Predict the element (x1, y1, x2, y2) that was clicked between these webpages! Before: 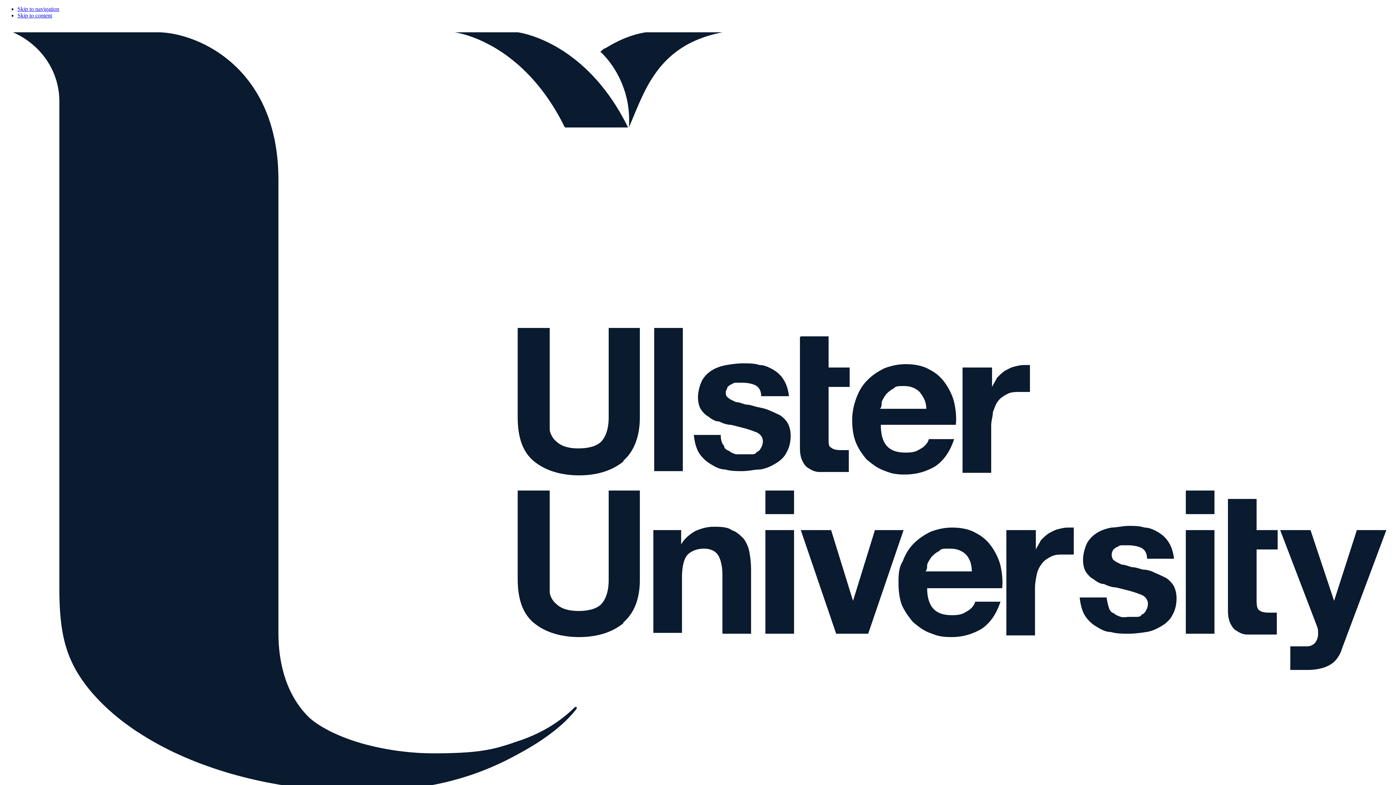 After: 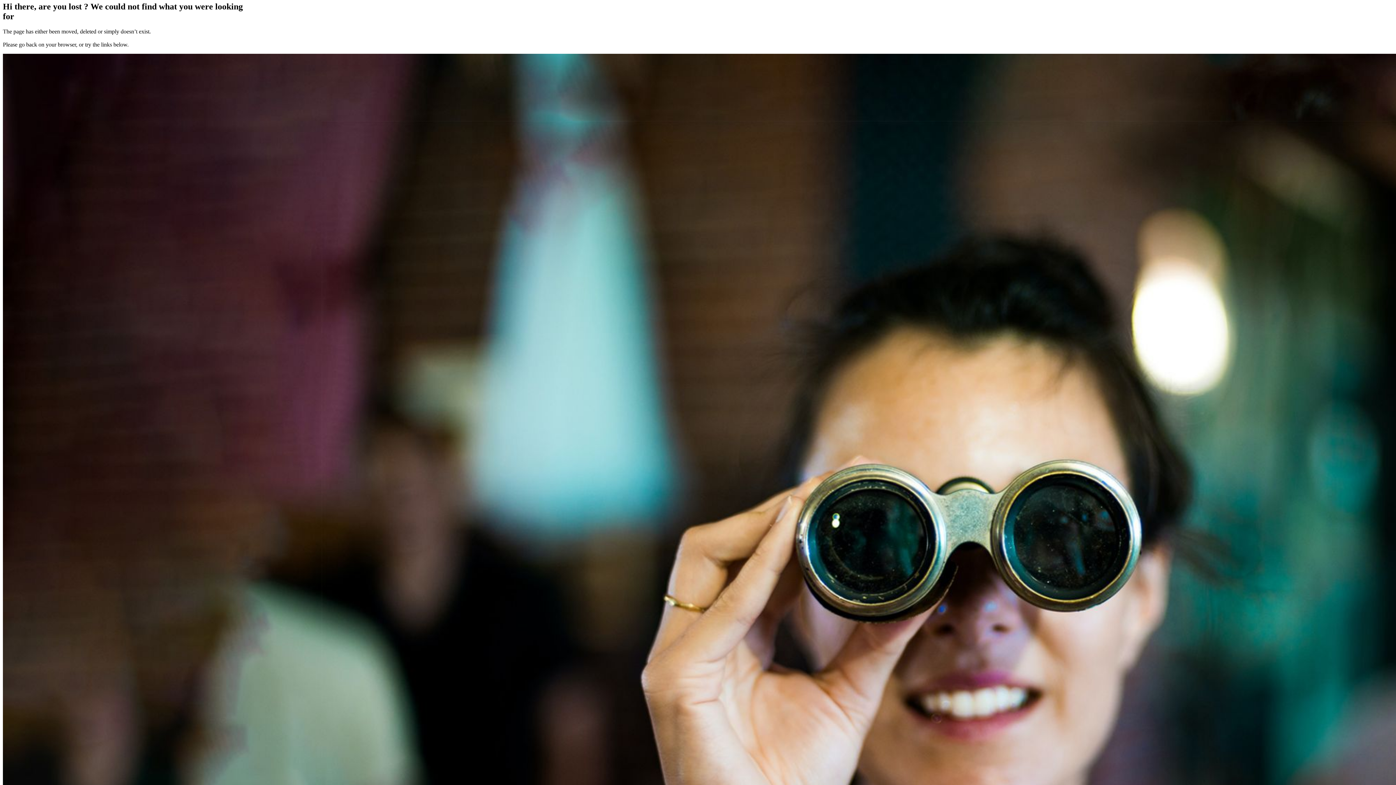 Action: label: Skip to content bbox: (17, 12, 52, 18)